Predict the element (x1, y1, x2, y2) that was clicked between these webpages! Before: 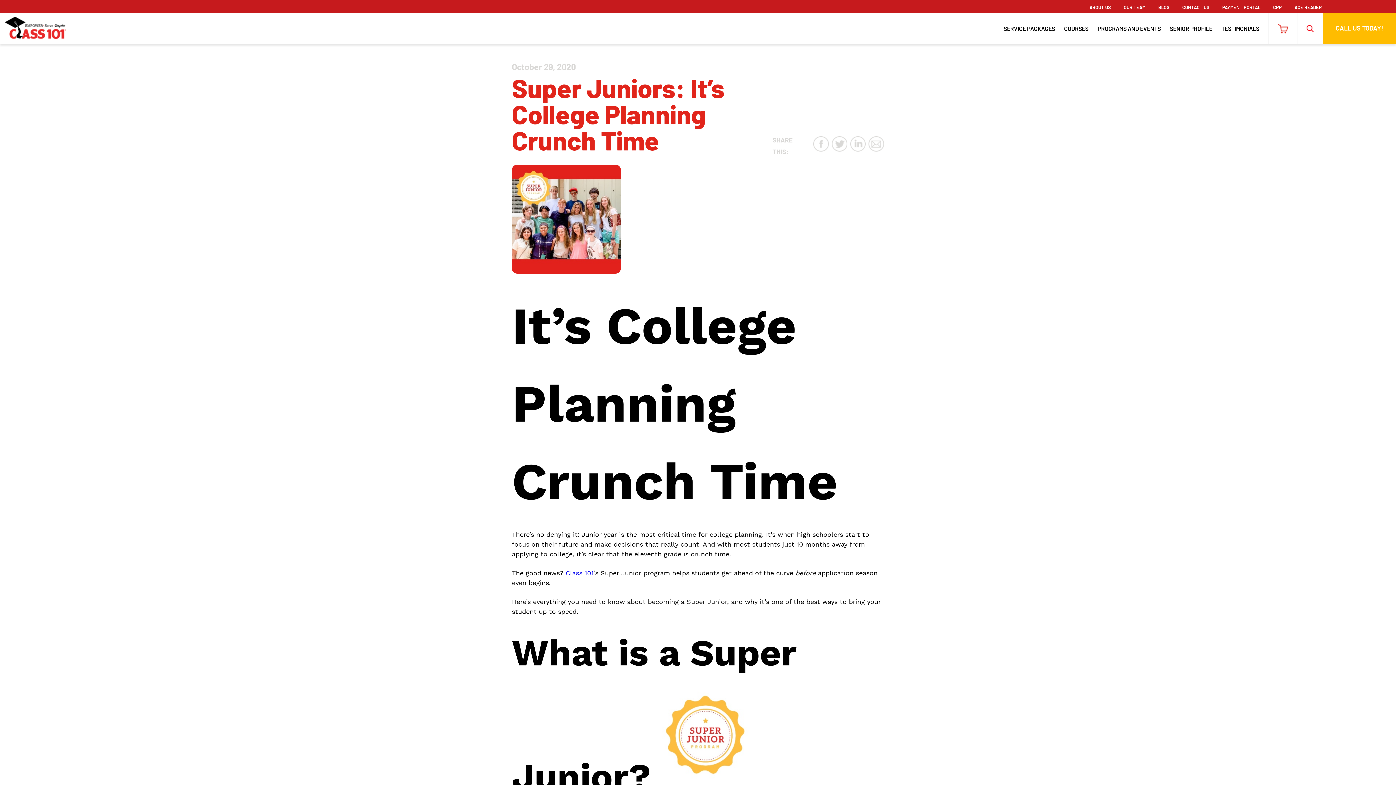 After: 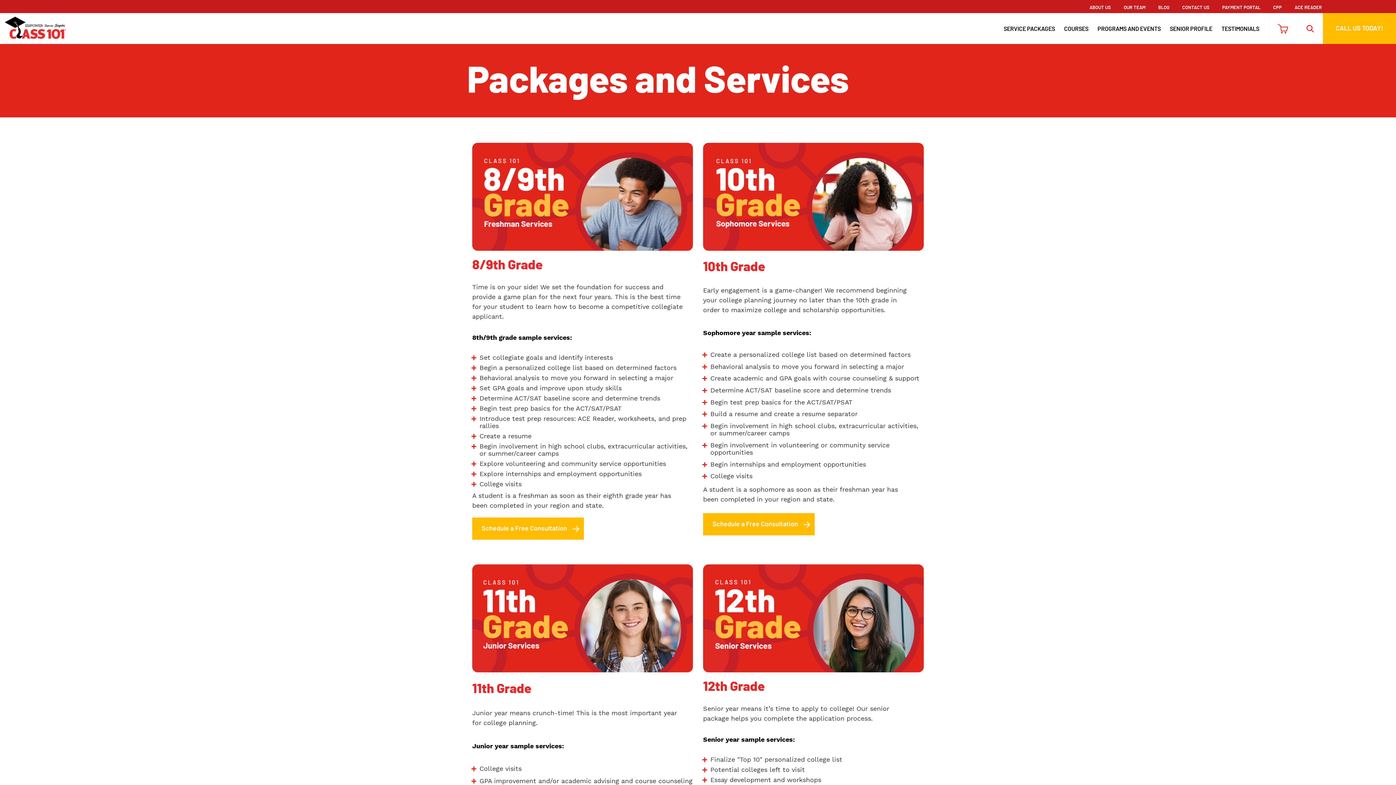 Action: label: SERVICE PACKAGES bbox: (1004, 26, 1055, 31)